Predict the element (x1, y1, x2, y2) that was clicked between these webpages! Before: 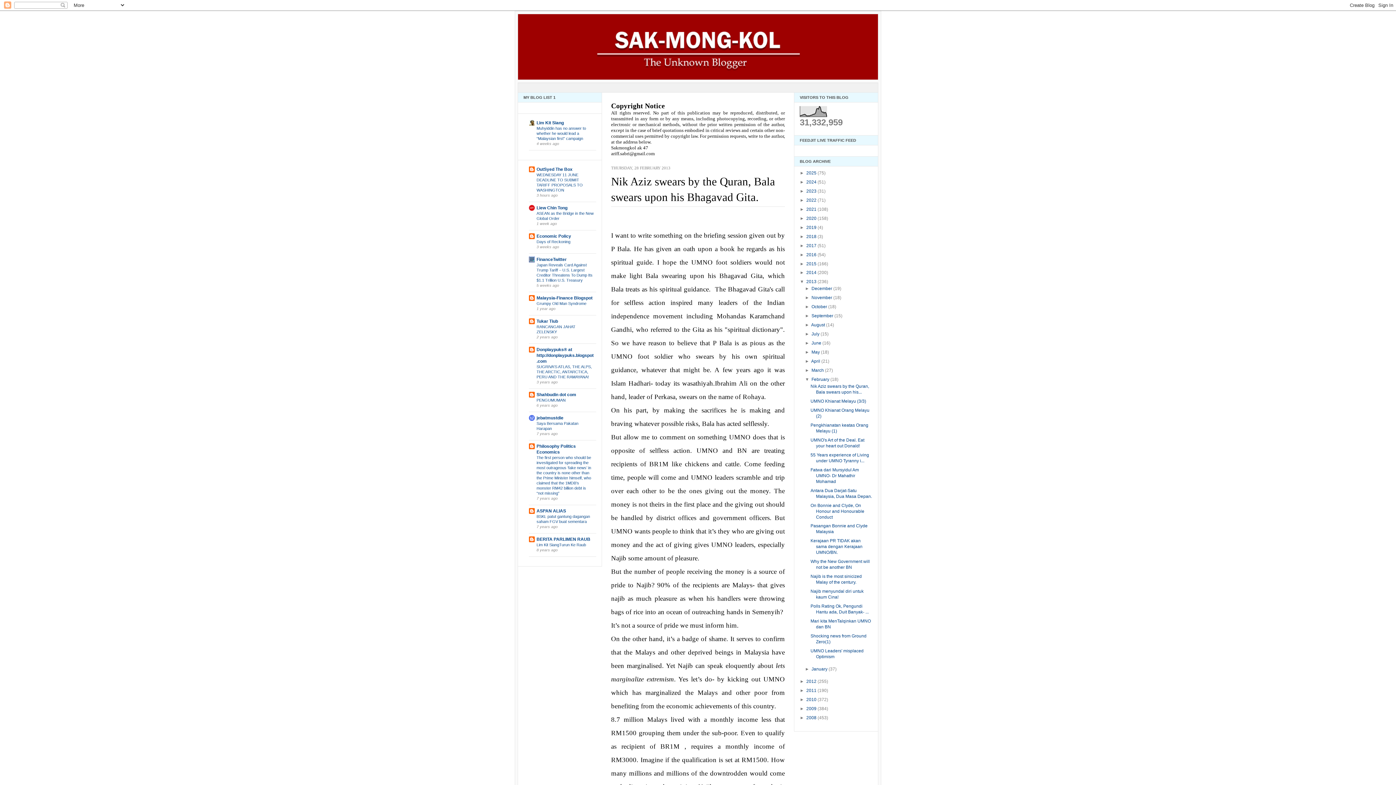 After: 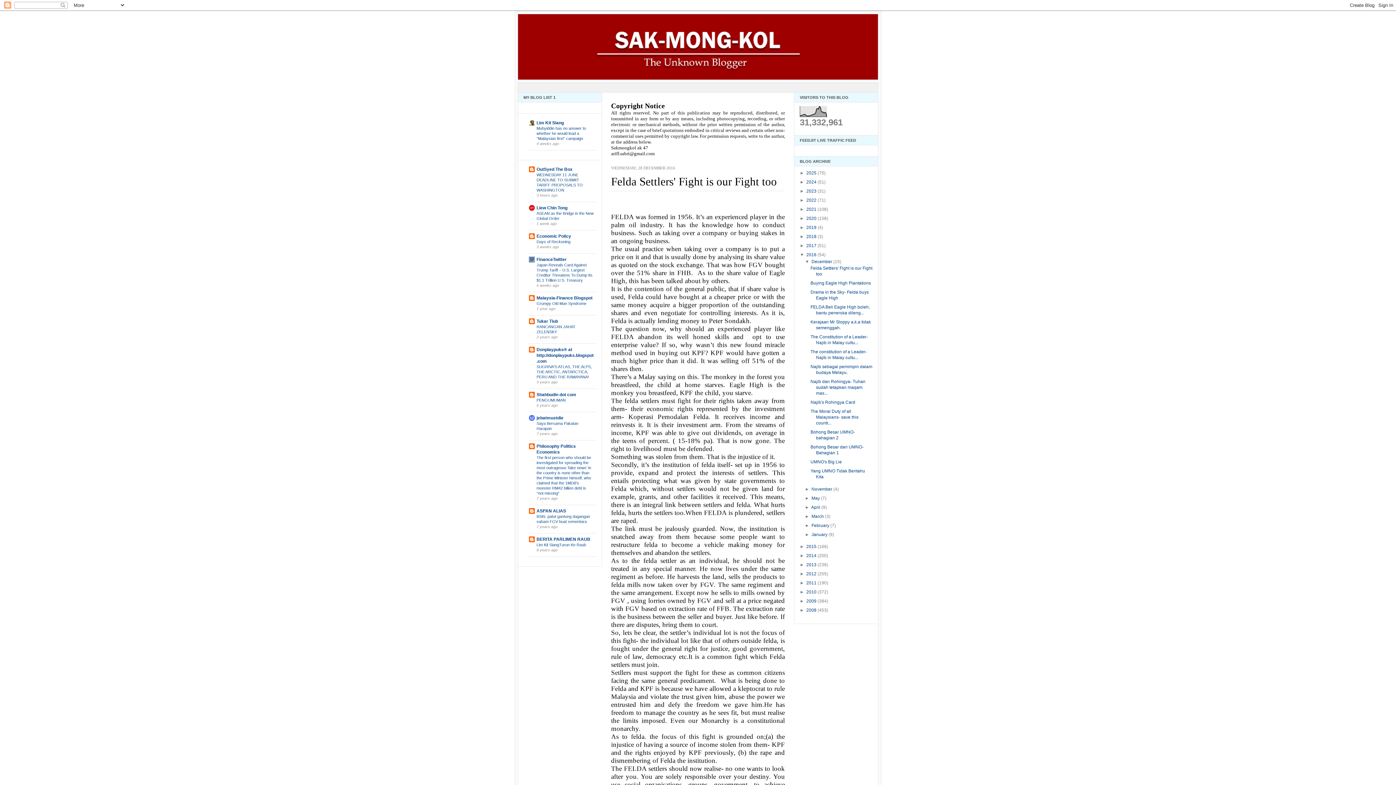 Action: bbox: (806, 252, 817, 257) label: 2016 